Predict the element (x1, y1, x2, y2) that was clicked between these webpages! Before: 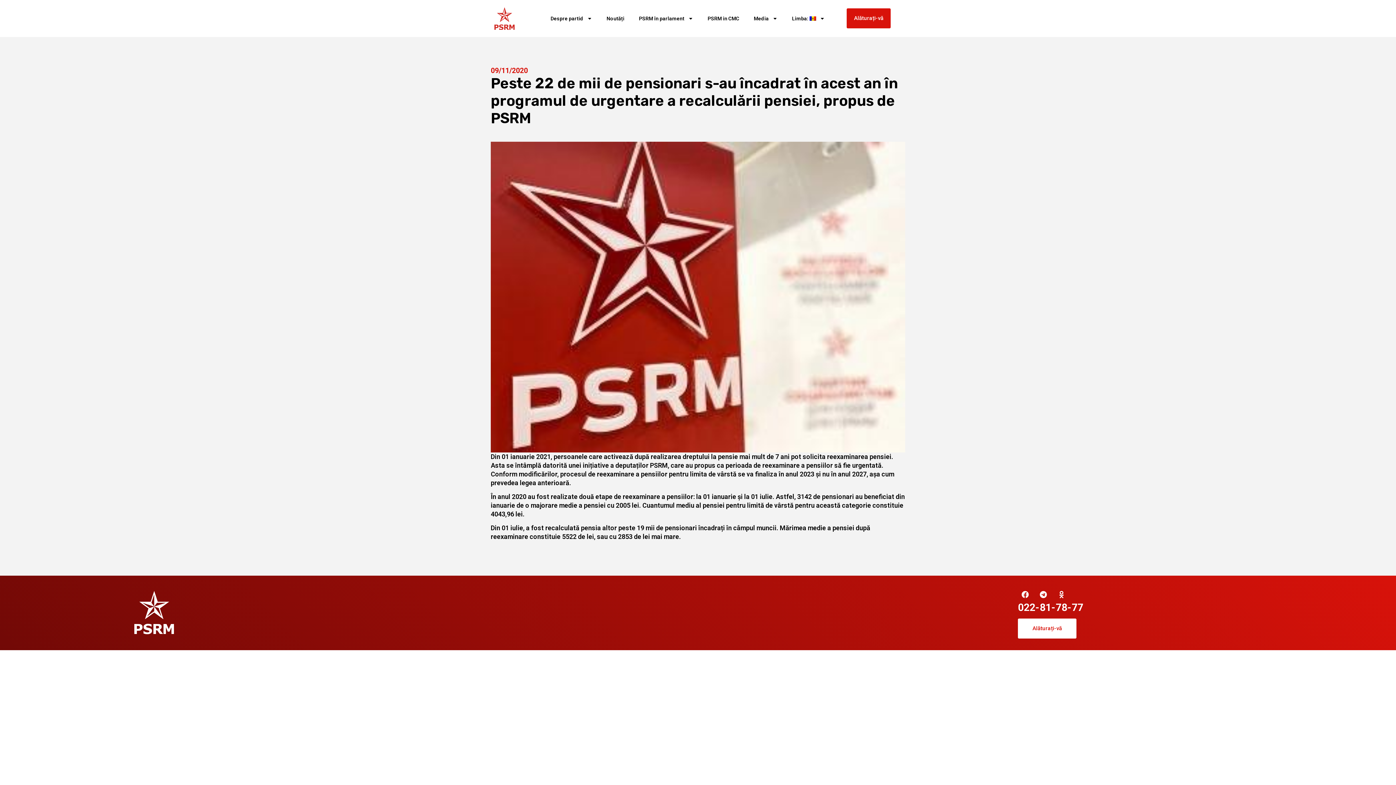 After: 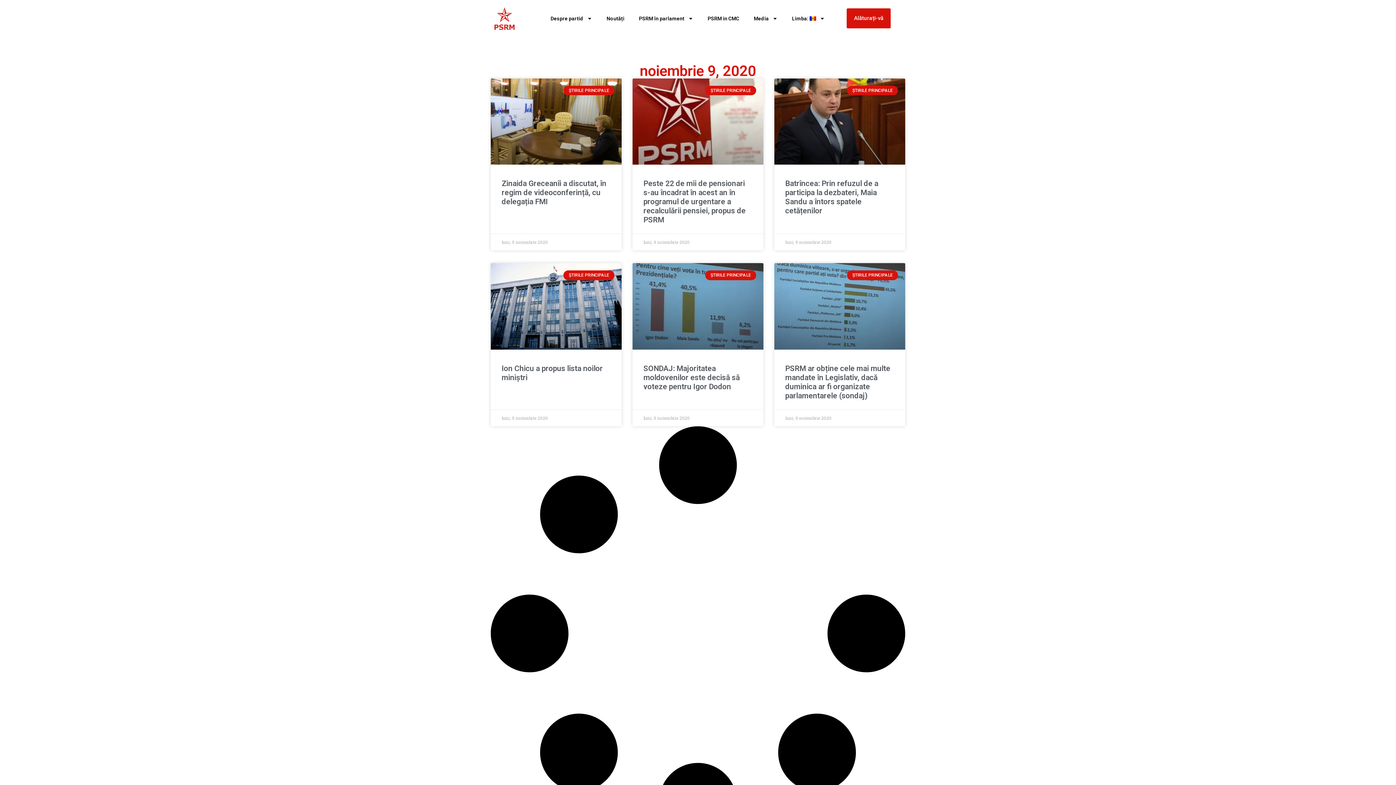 Action: bbox: (490, 66, 528, 74) label: 09/11/2020